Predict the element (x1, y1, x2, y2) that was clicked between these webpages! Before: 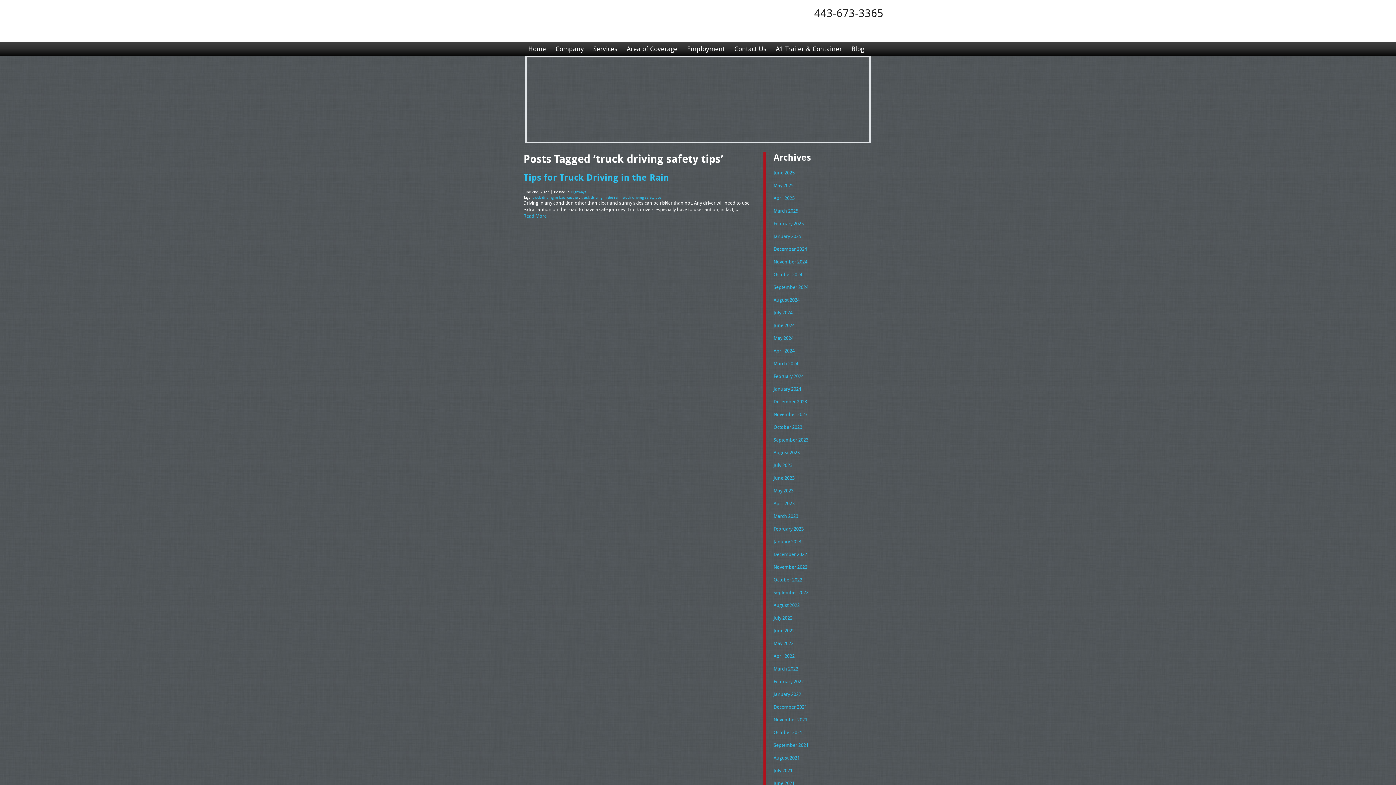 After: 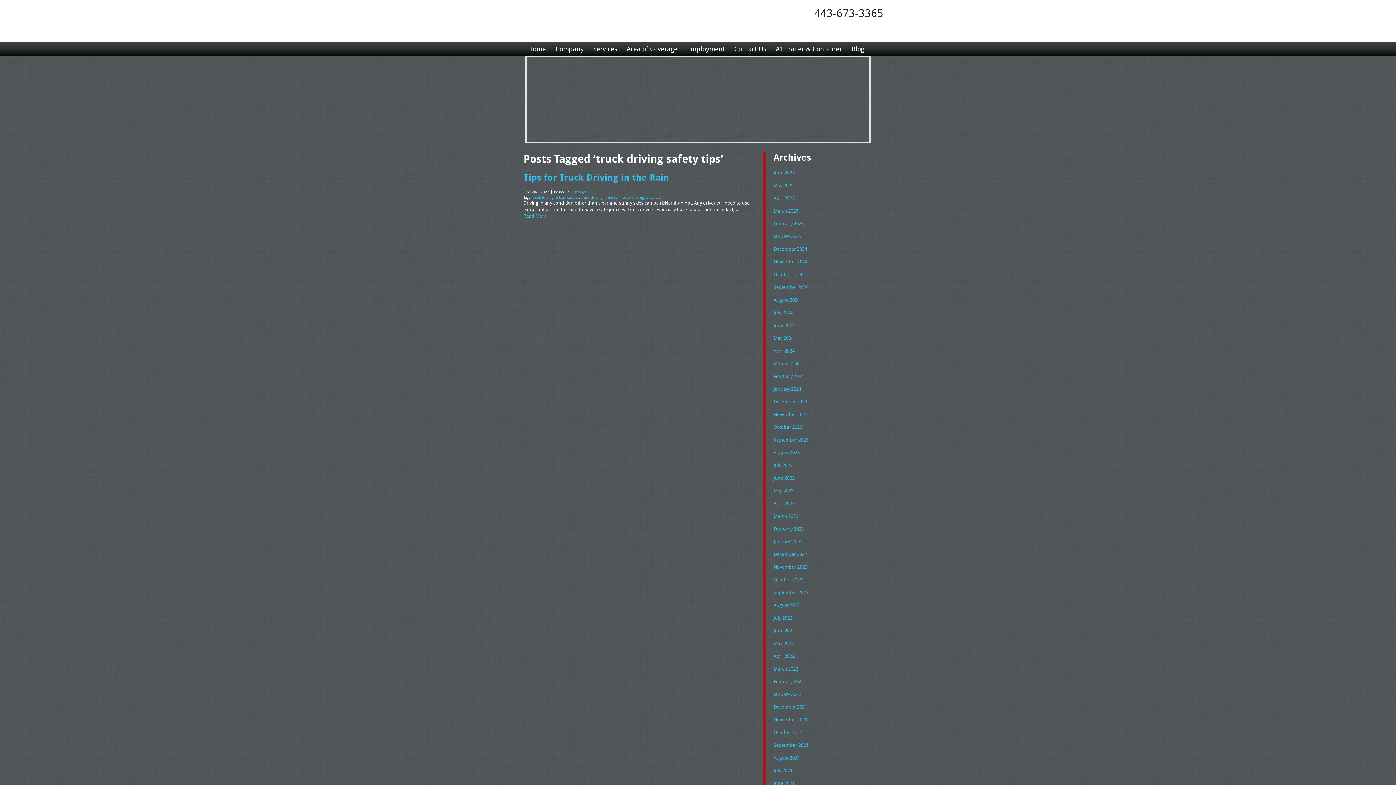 Action: bbox: (857, 29, 866, 36)